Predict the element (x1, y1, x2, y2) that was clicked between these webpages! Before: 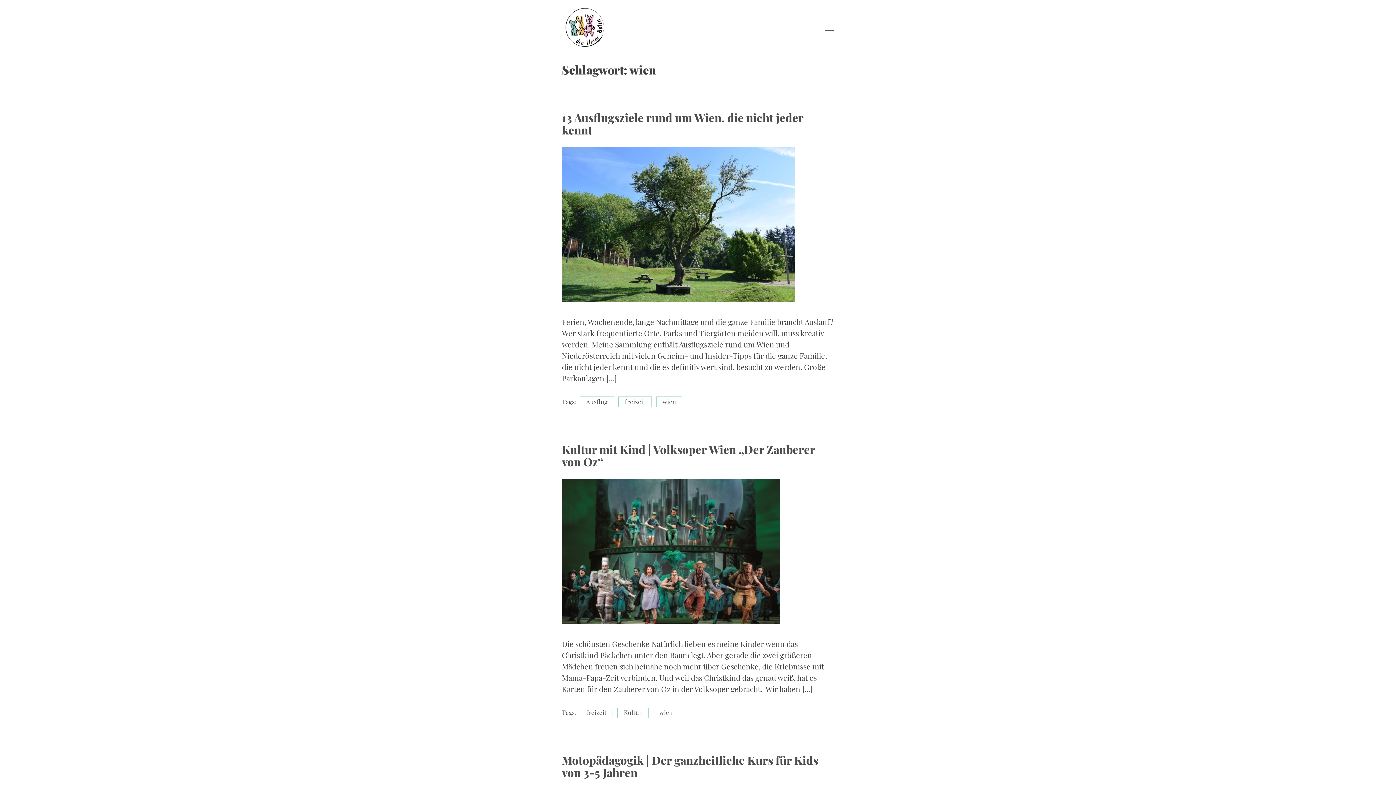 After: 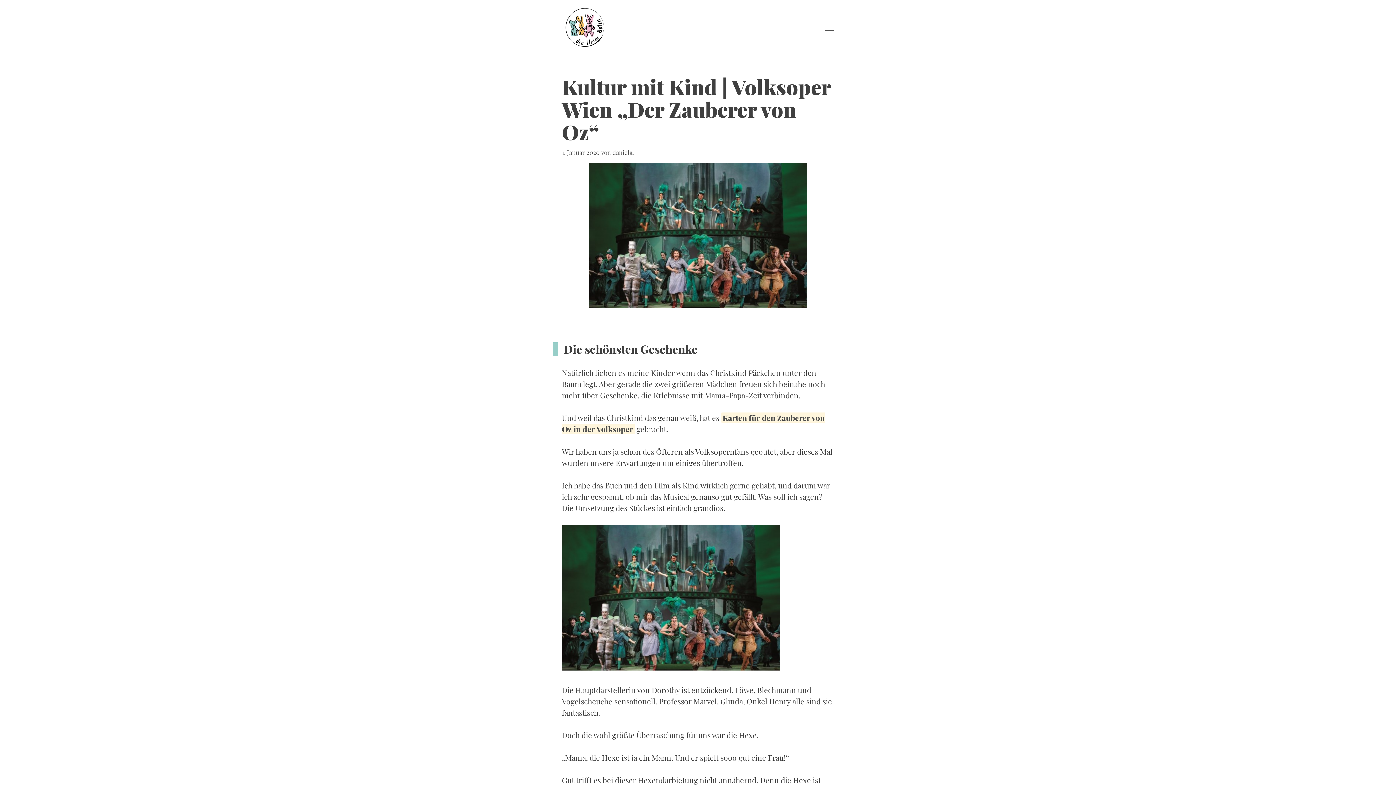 Action: label: Kultur mit Kind | Volksoper Wien „Der Zauberer von Oz“ bbox: (562, 441, 815, 469)